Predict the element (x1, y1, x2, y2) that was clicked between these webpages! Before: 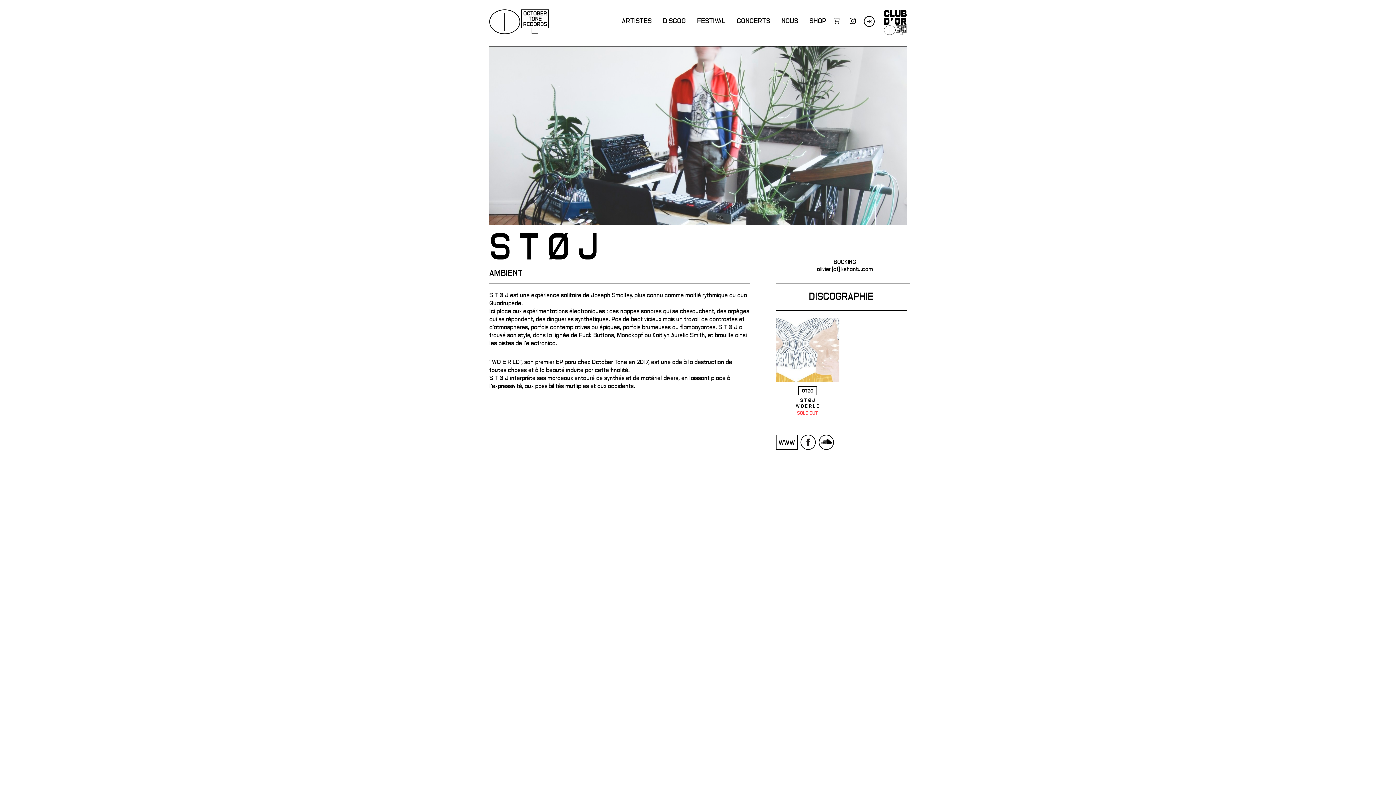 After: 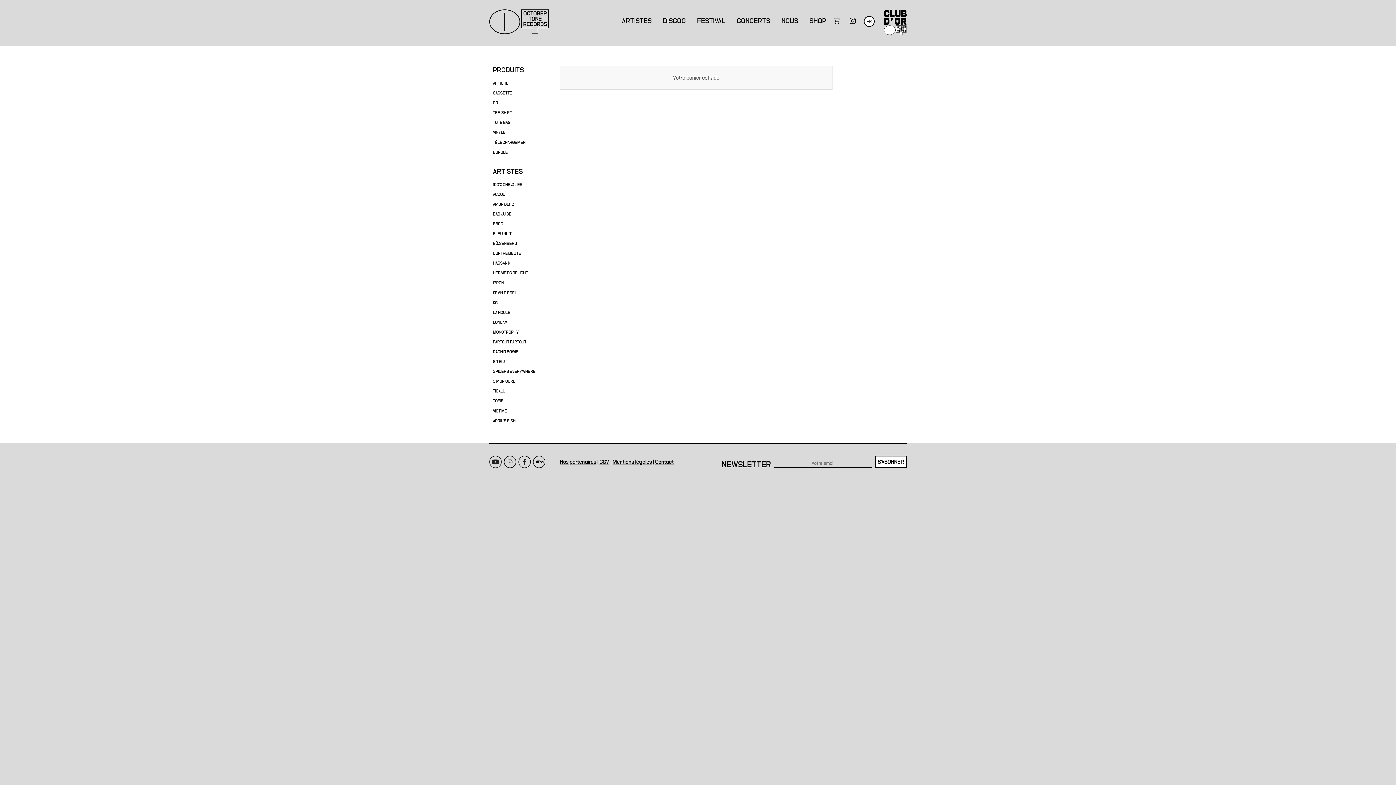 Action: bbox: (832, 16, 842, 25)